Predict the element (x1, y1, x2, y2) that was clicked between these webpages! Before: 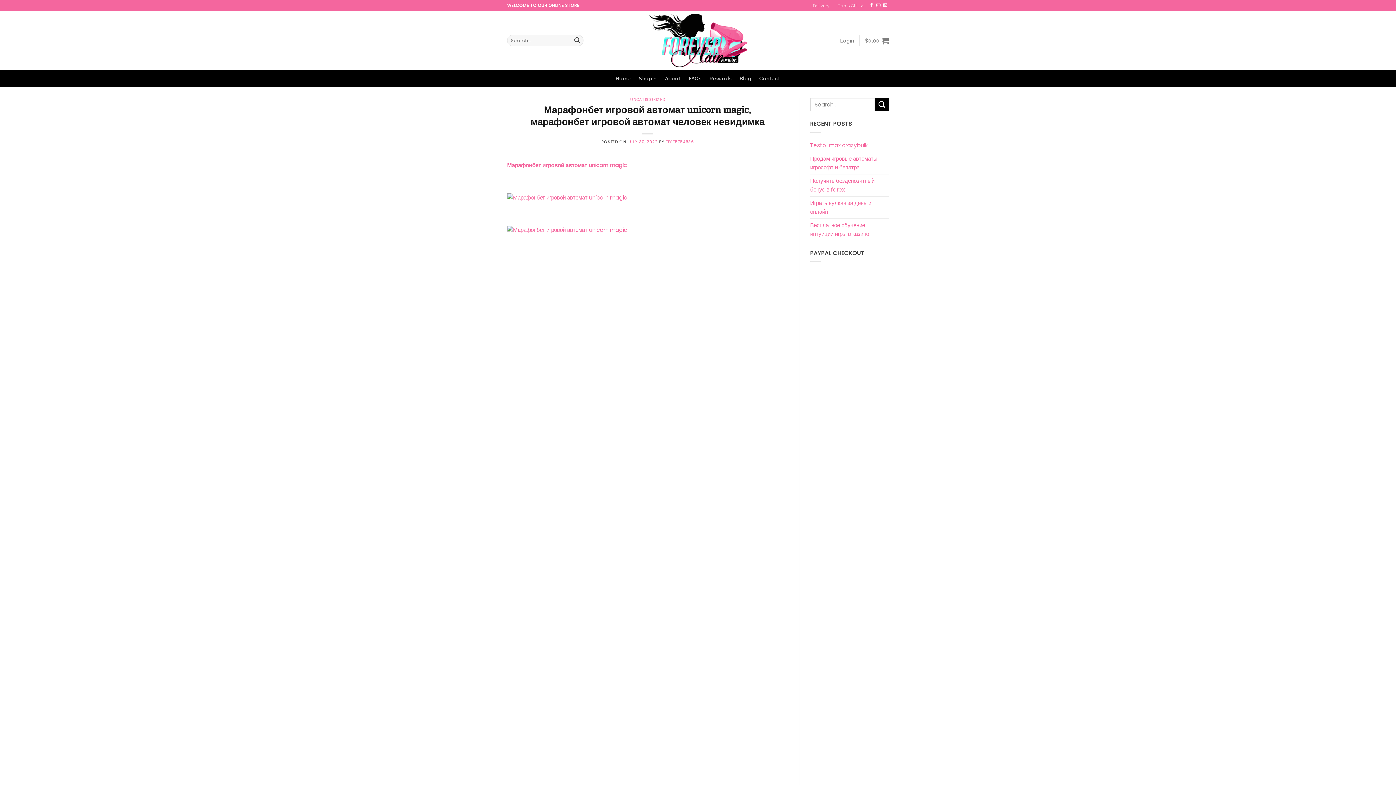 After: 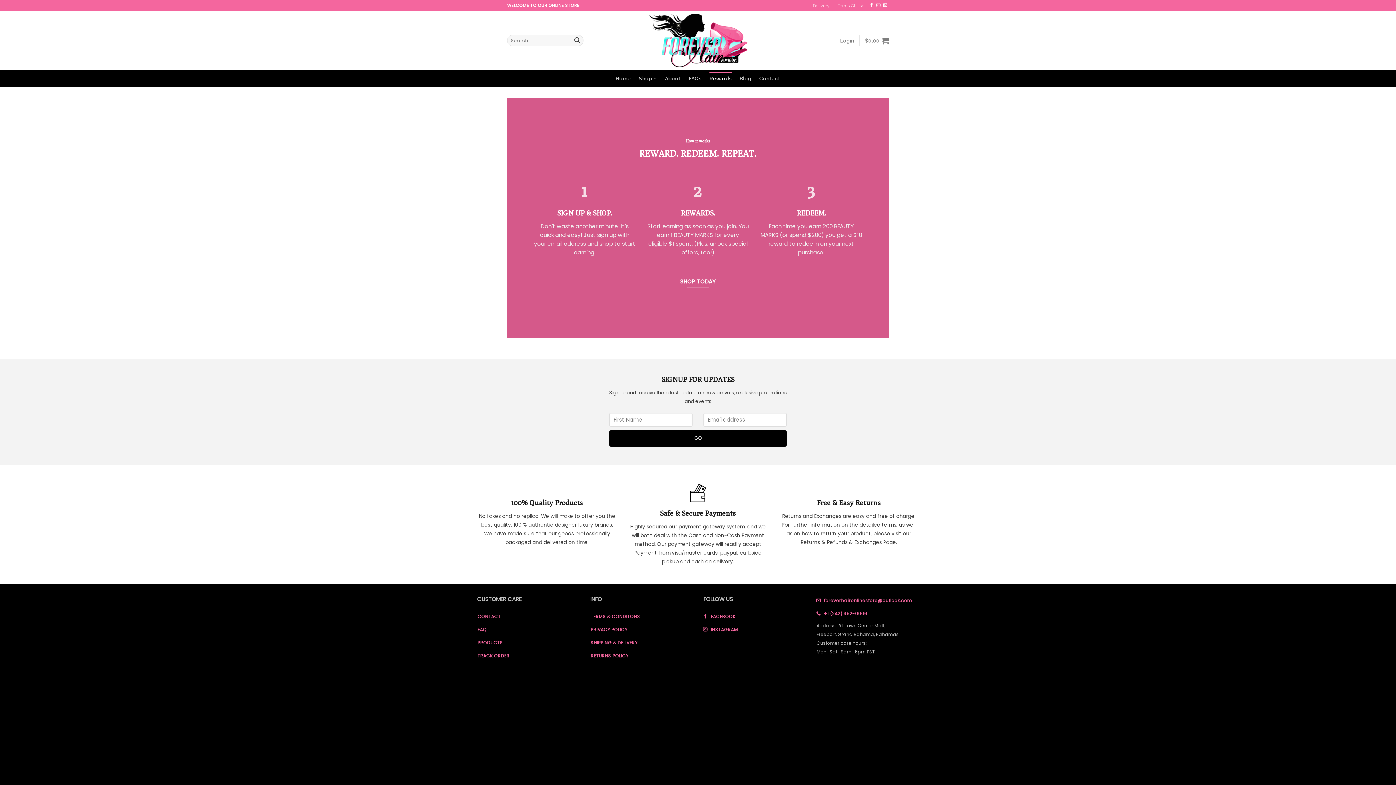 Action: bbox: (709, 72, 731, 85) label: Rewards